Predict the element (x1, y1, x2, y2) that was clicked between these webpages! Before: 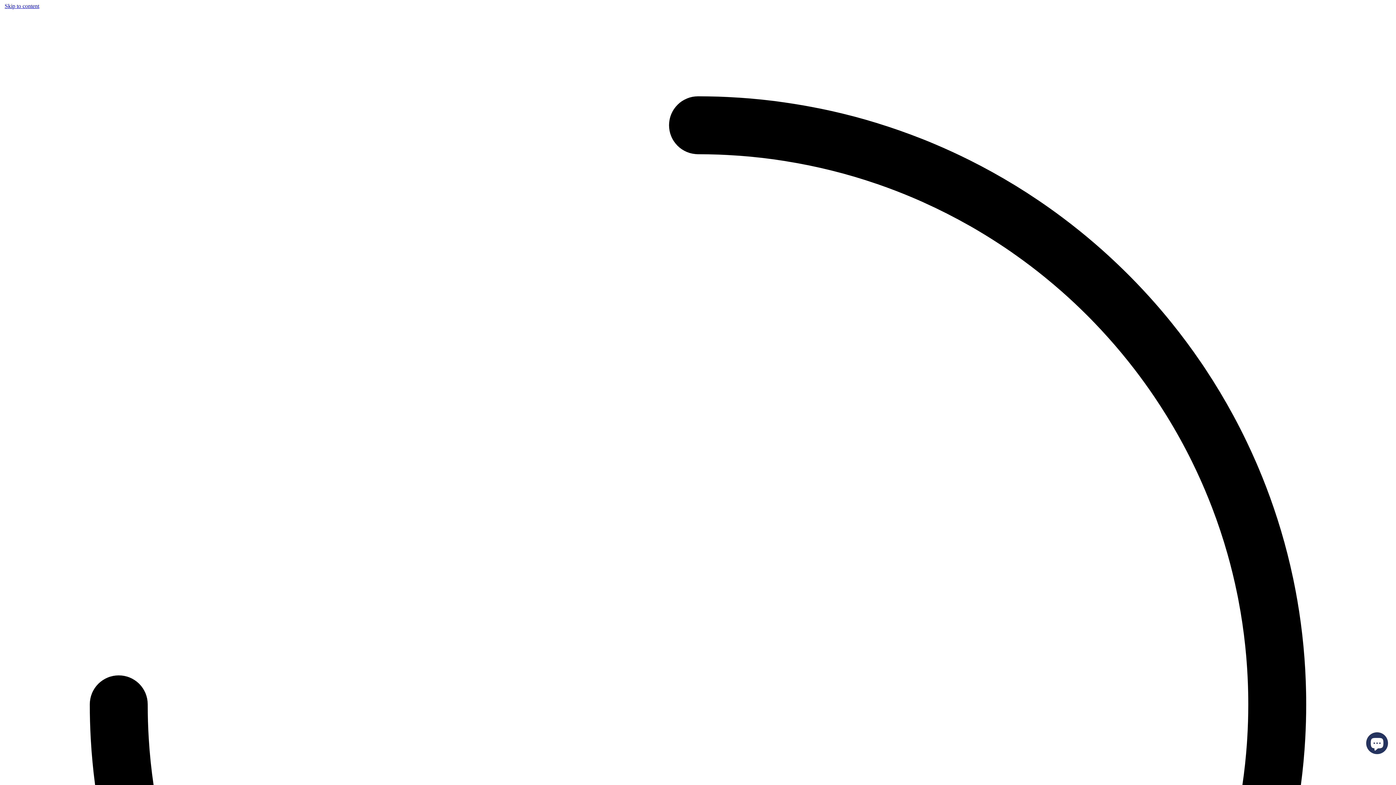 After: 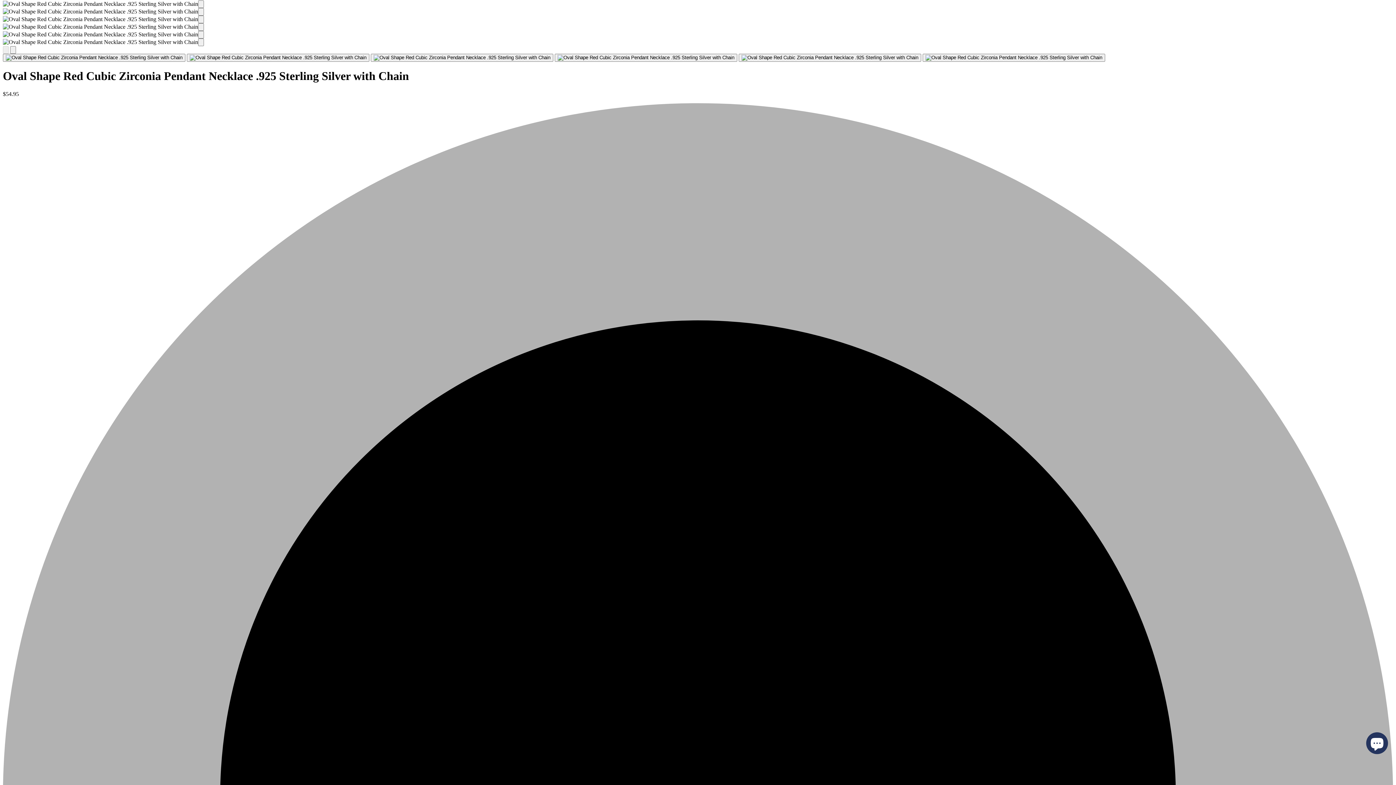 Action: bbox: (4, 2, 39, 9) label: Skip to content